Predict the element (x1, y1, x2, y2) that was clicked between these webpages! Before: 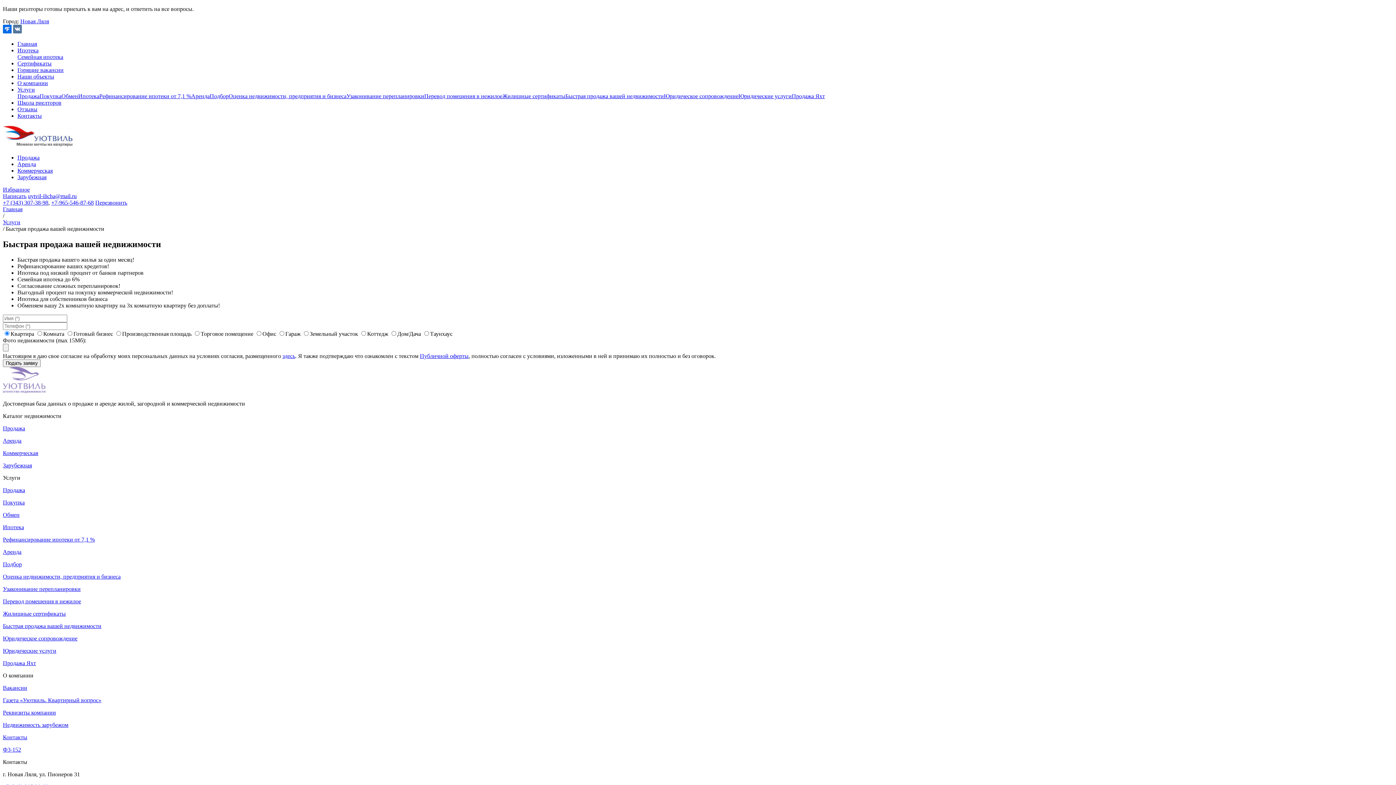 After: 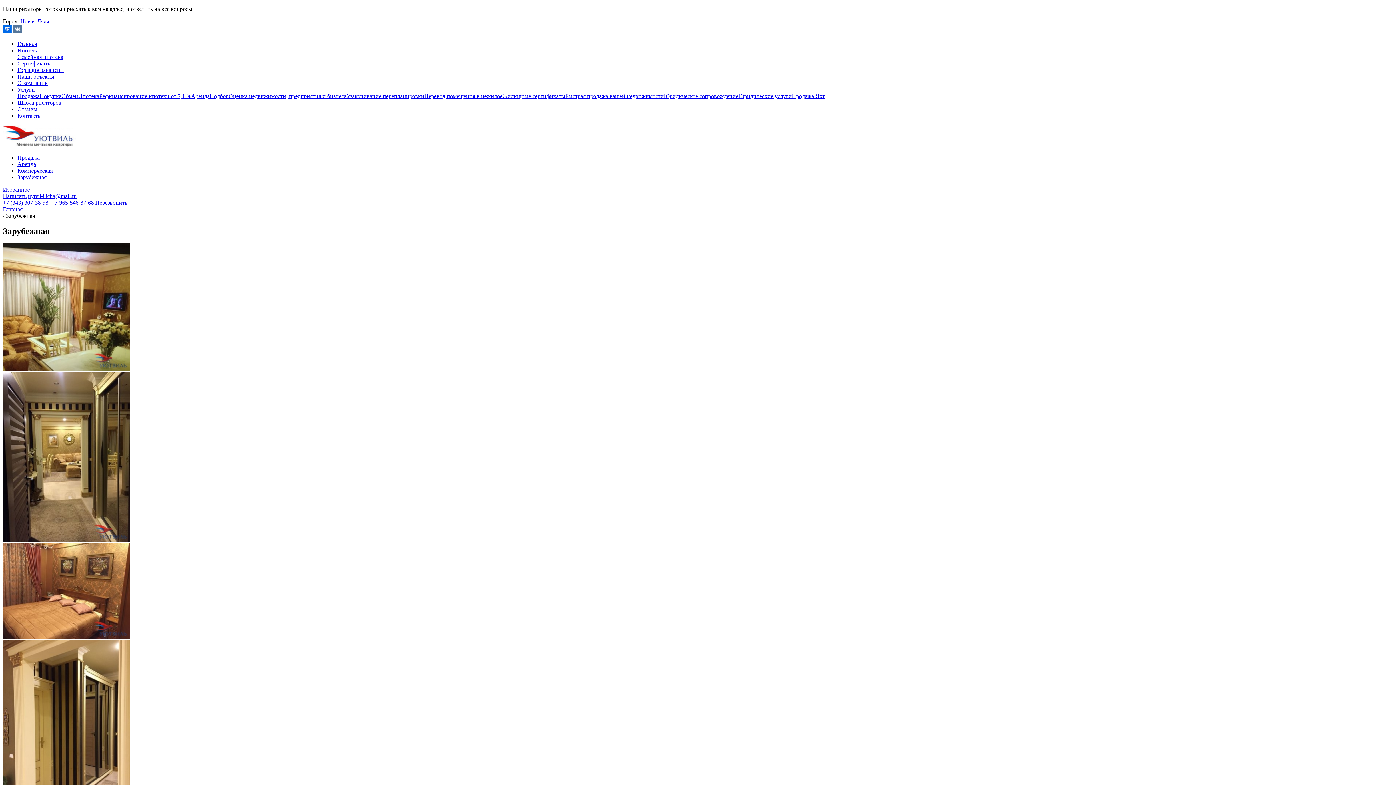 Action: bbox: (2, 462, 32, 468) label: Зарубежная